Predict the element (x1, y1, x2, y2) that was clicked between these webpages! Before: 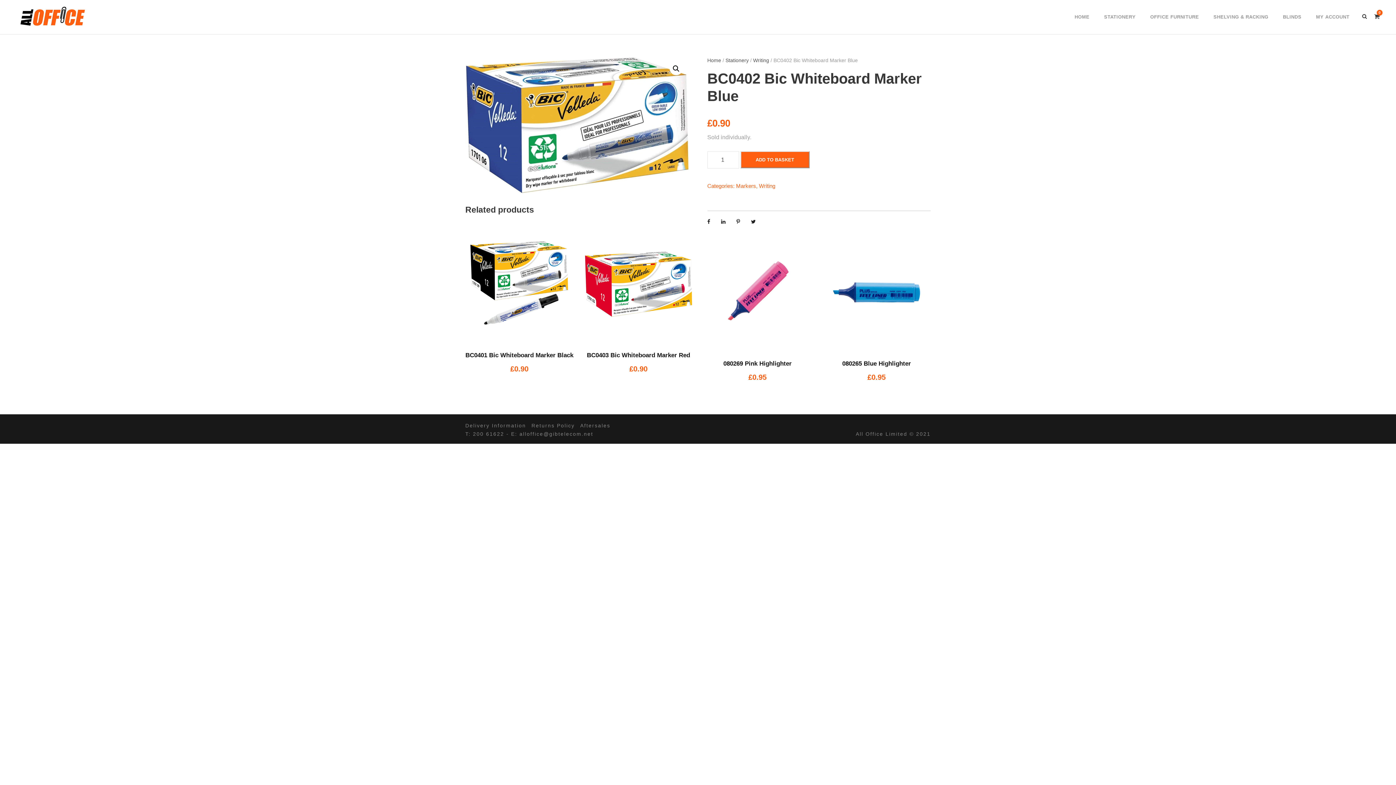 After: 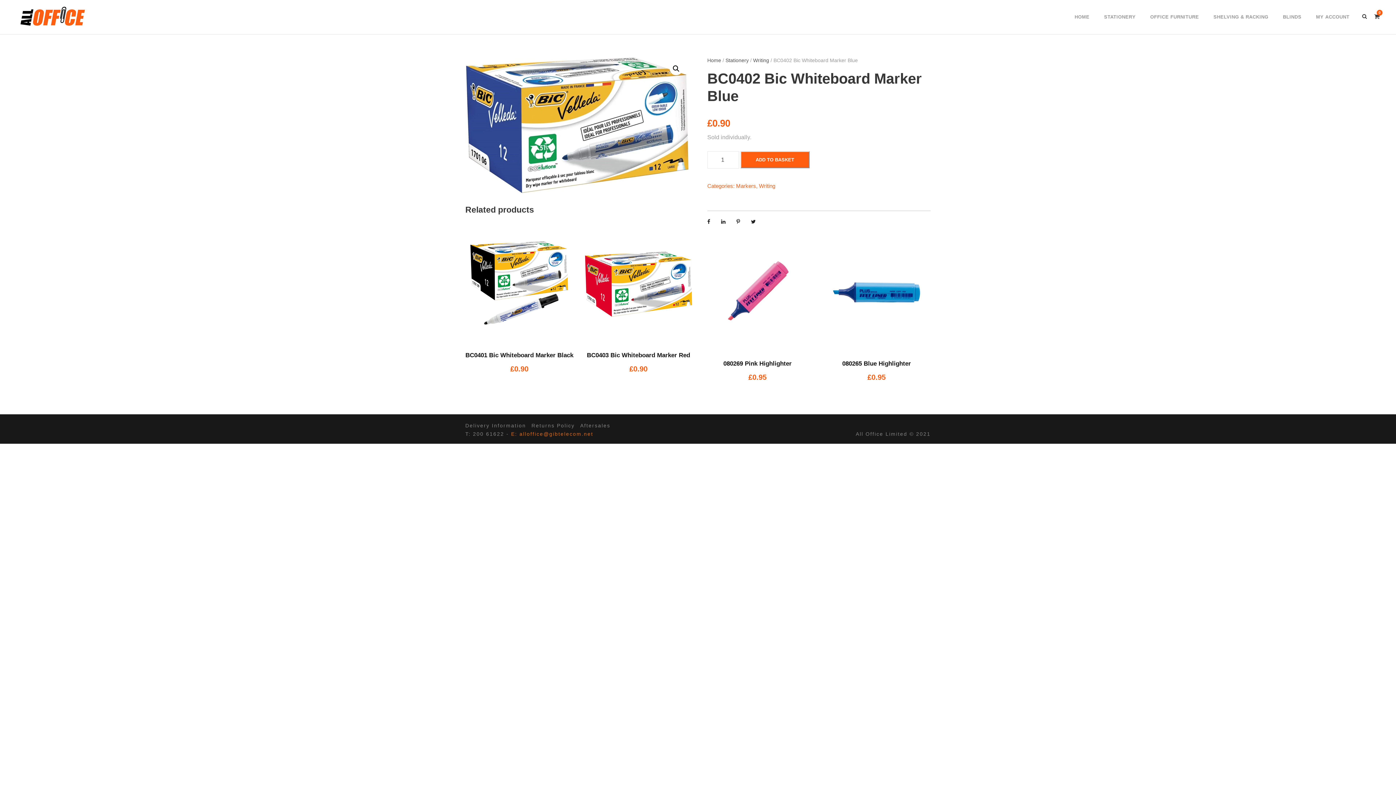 Action: label: E: alloffice@gibtelecom.net bbox: (511, 431, 593, 436)